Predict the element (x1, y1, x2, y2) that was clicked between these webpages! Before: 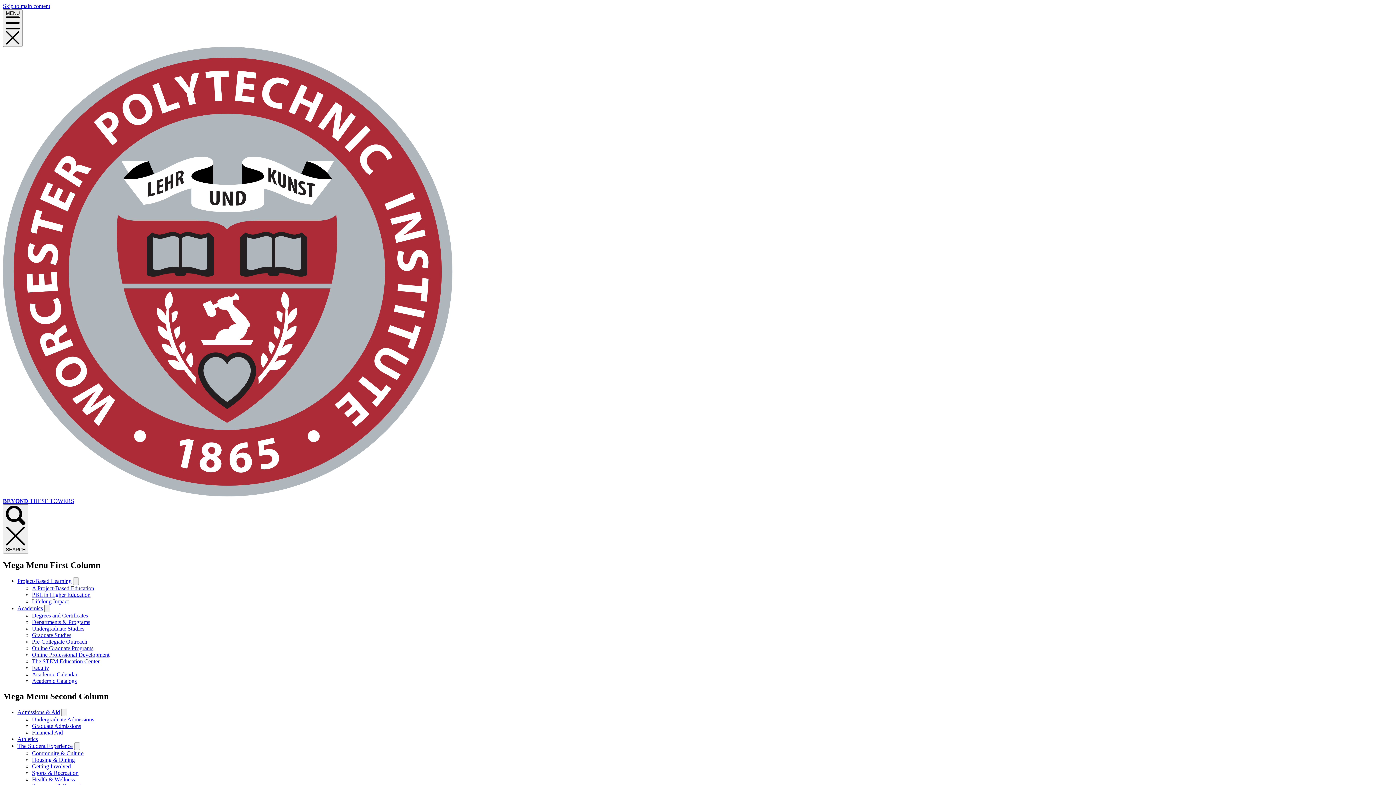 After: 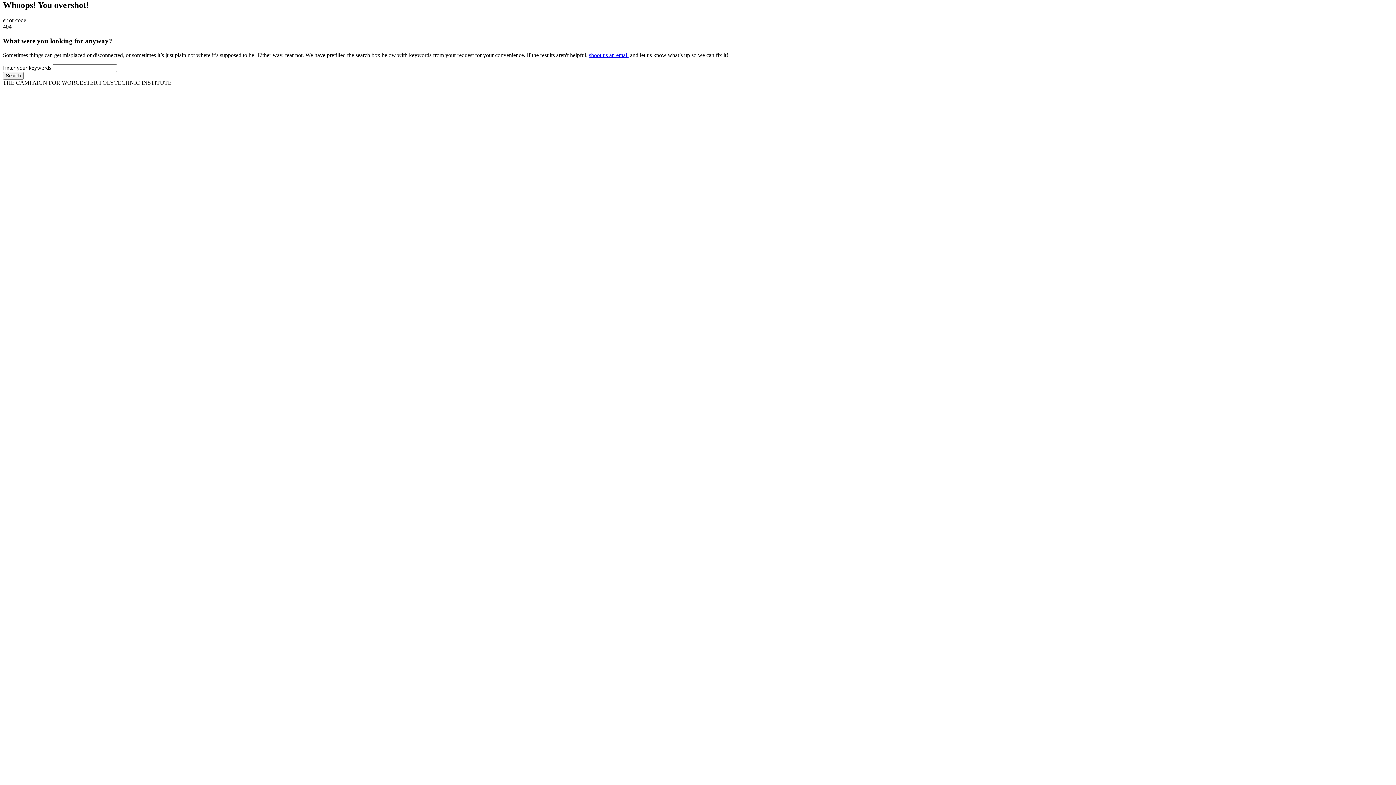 Action: bbox: (2, 2, 50, 9) label: Skip to main content